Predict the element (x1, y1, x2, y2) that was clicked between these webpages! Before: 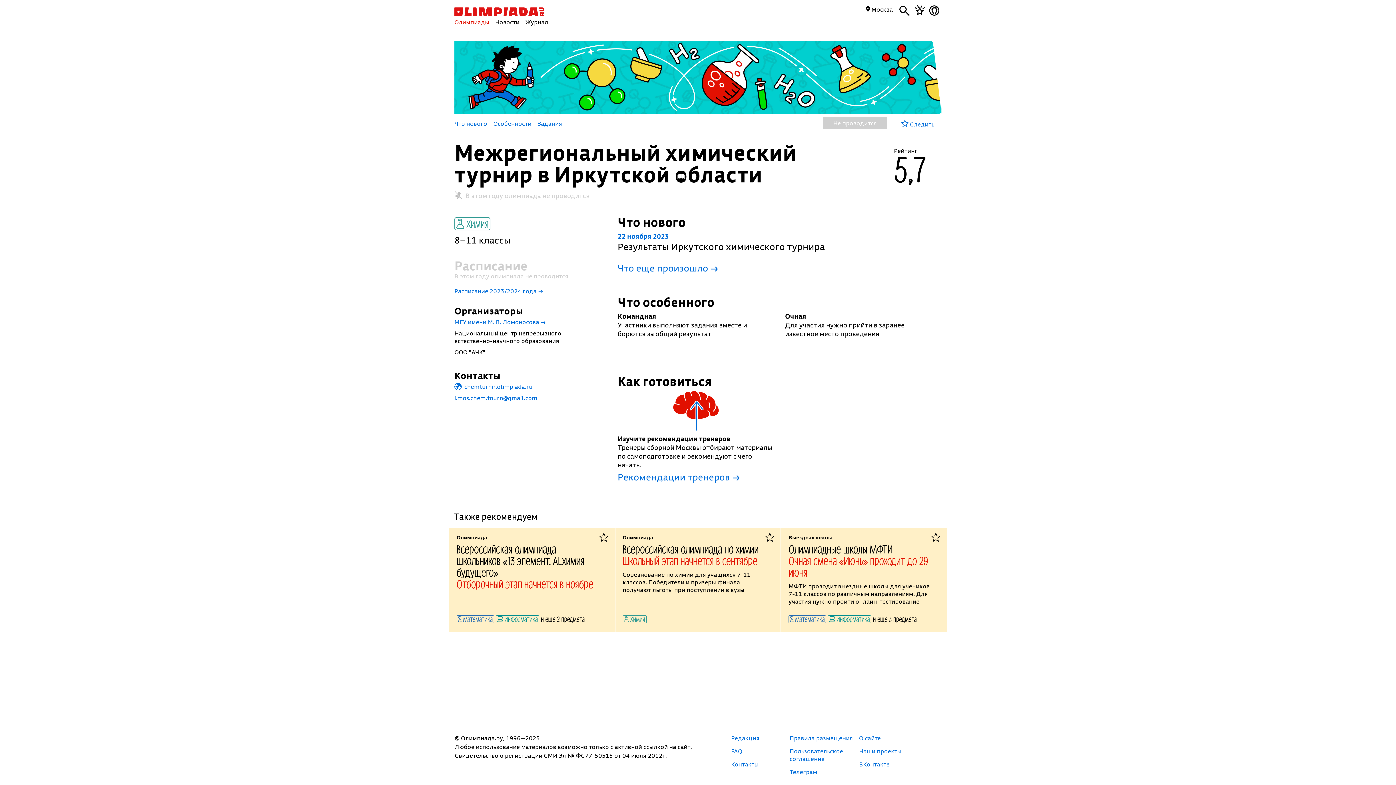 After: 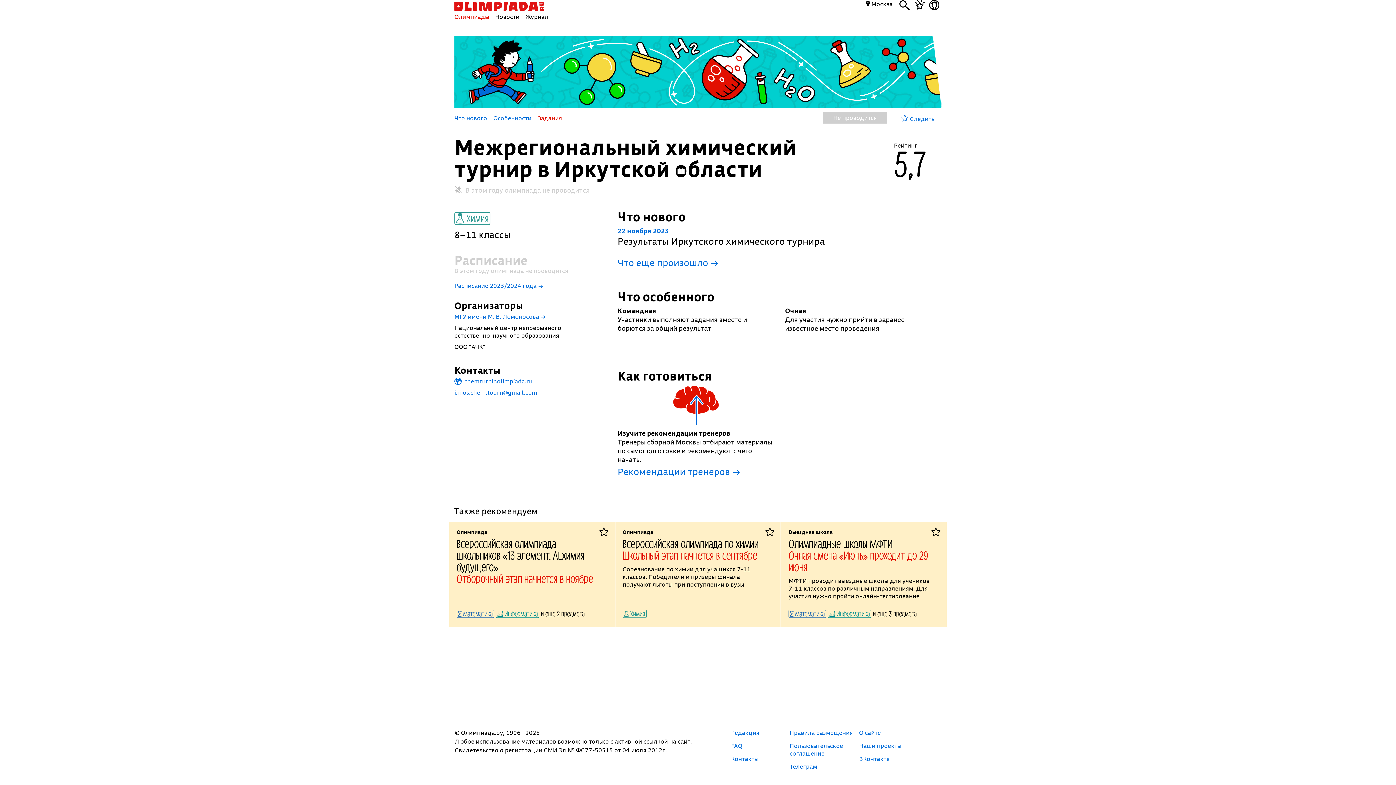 Action: label: Задания bbox: (537, 120, 562, 132)